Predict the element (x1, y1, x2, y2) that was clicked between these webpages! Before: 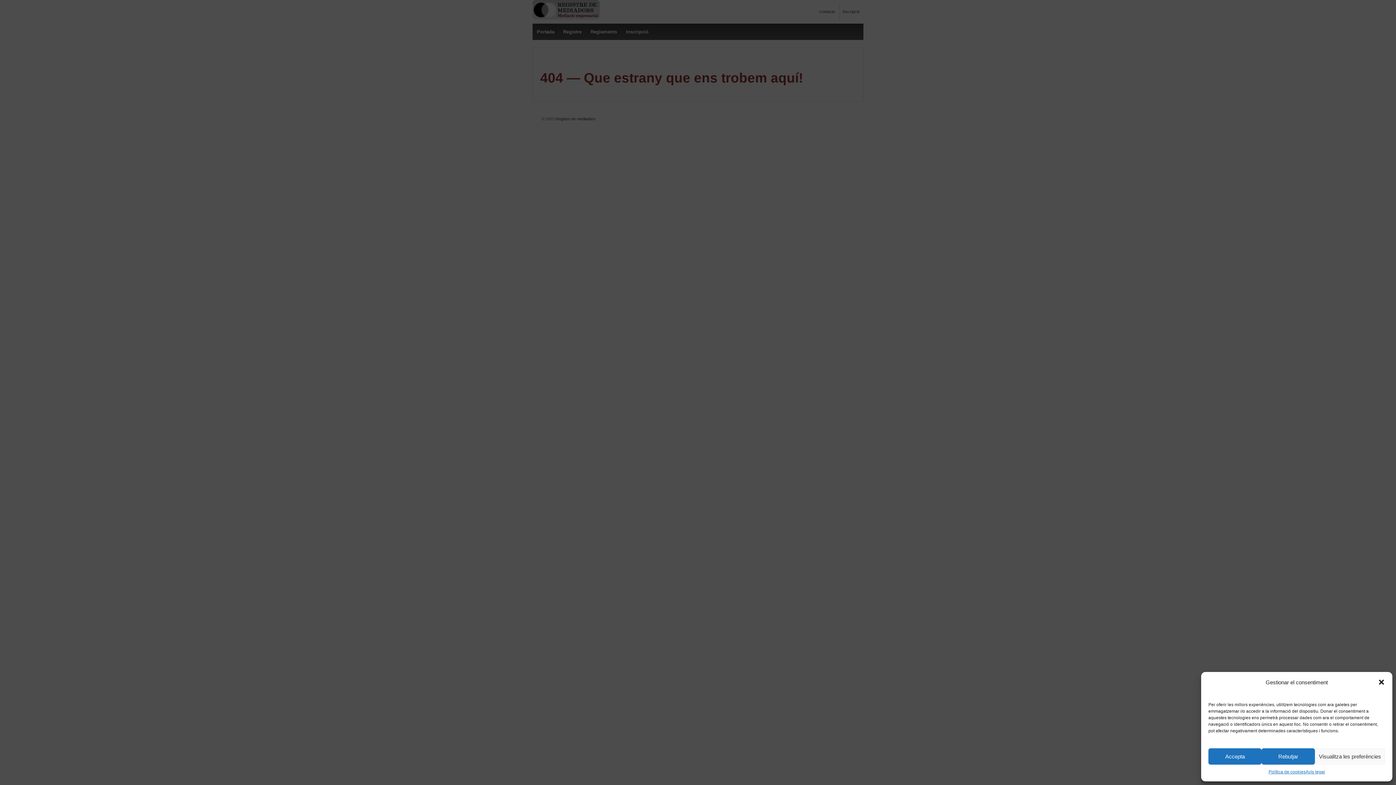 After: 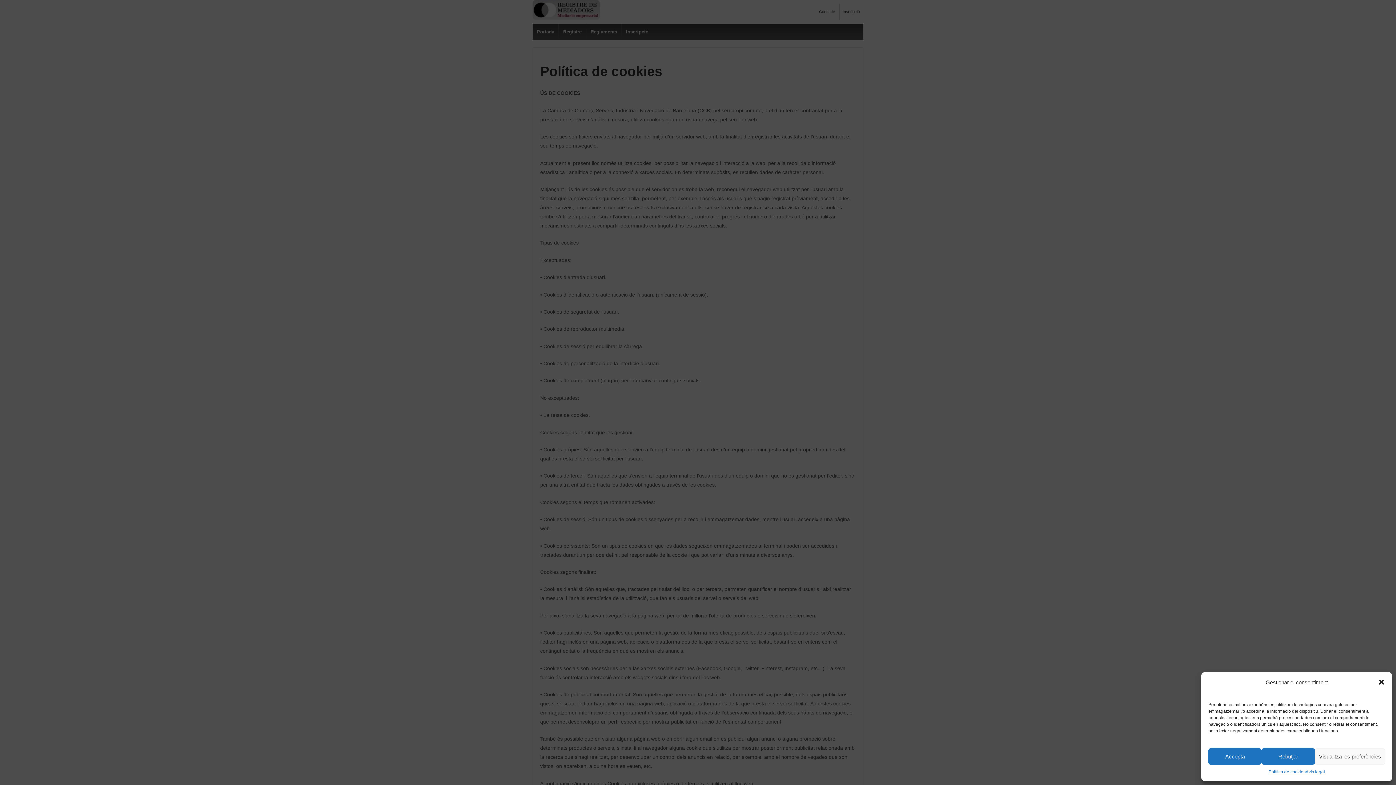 Action: label: Política de cookies bbox: (1268, 768, 1305, 776)